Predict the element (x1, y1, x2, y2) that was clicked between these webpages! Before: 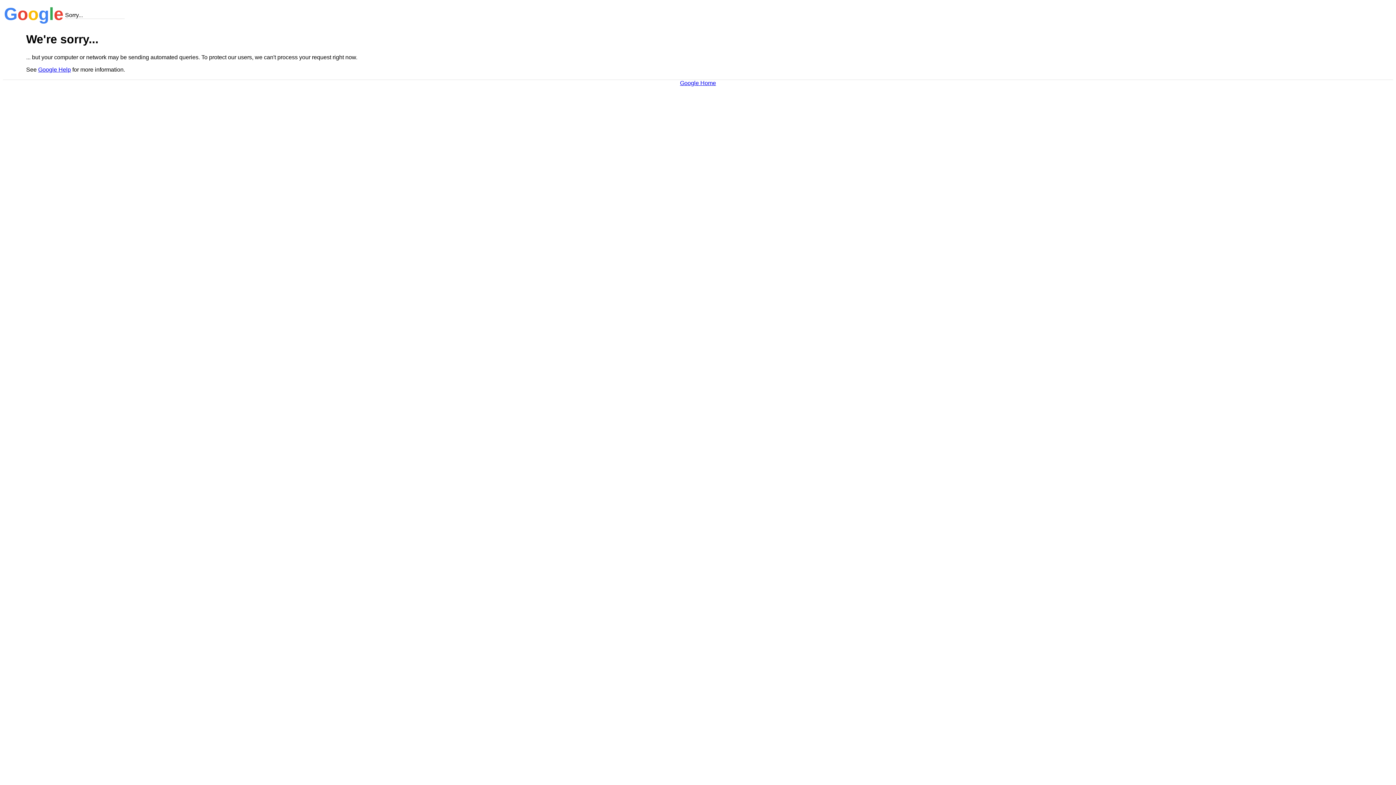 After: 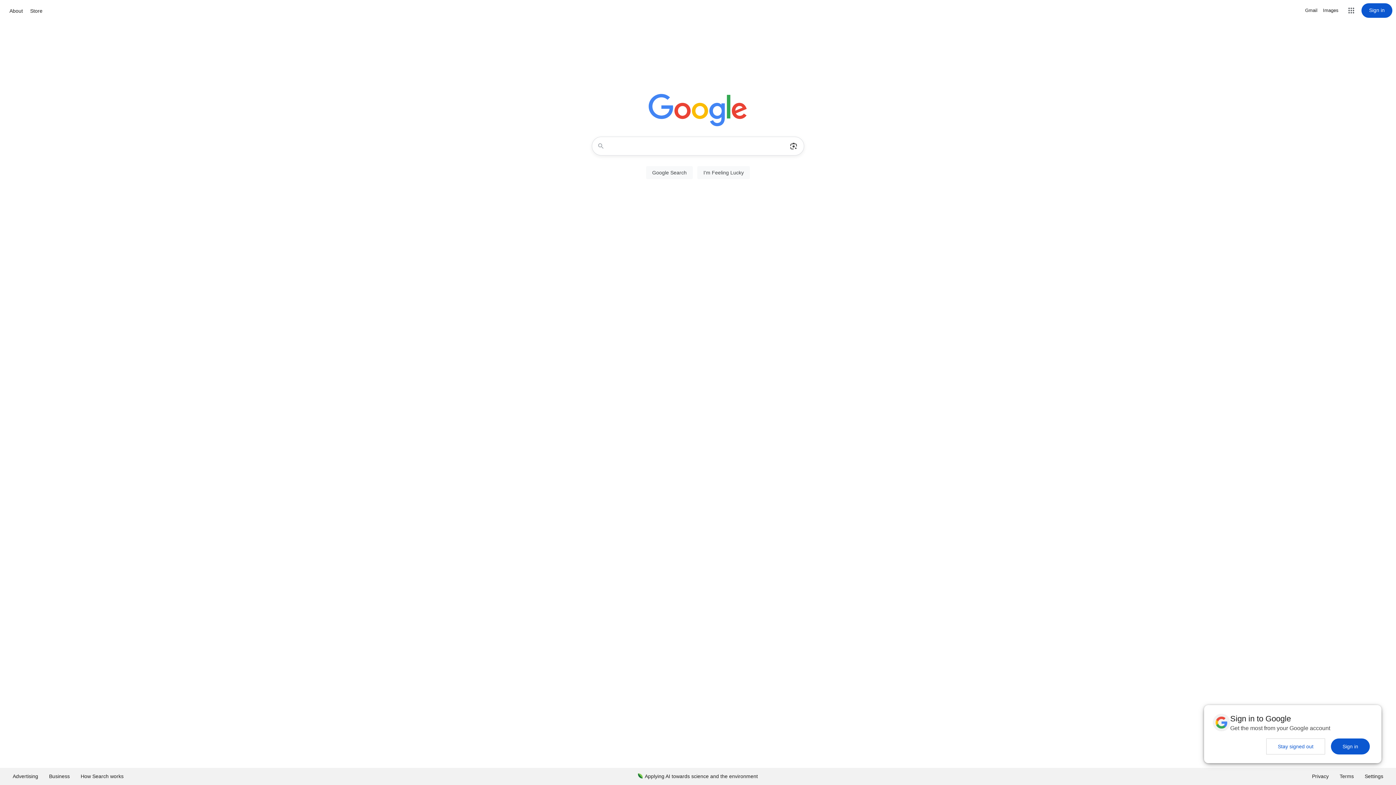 Action: bbox: (680, 79, 716, 86) label: Google Home